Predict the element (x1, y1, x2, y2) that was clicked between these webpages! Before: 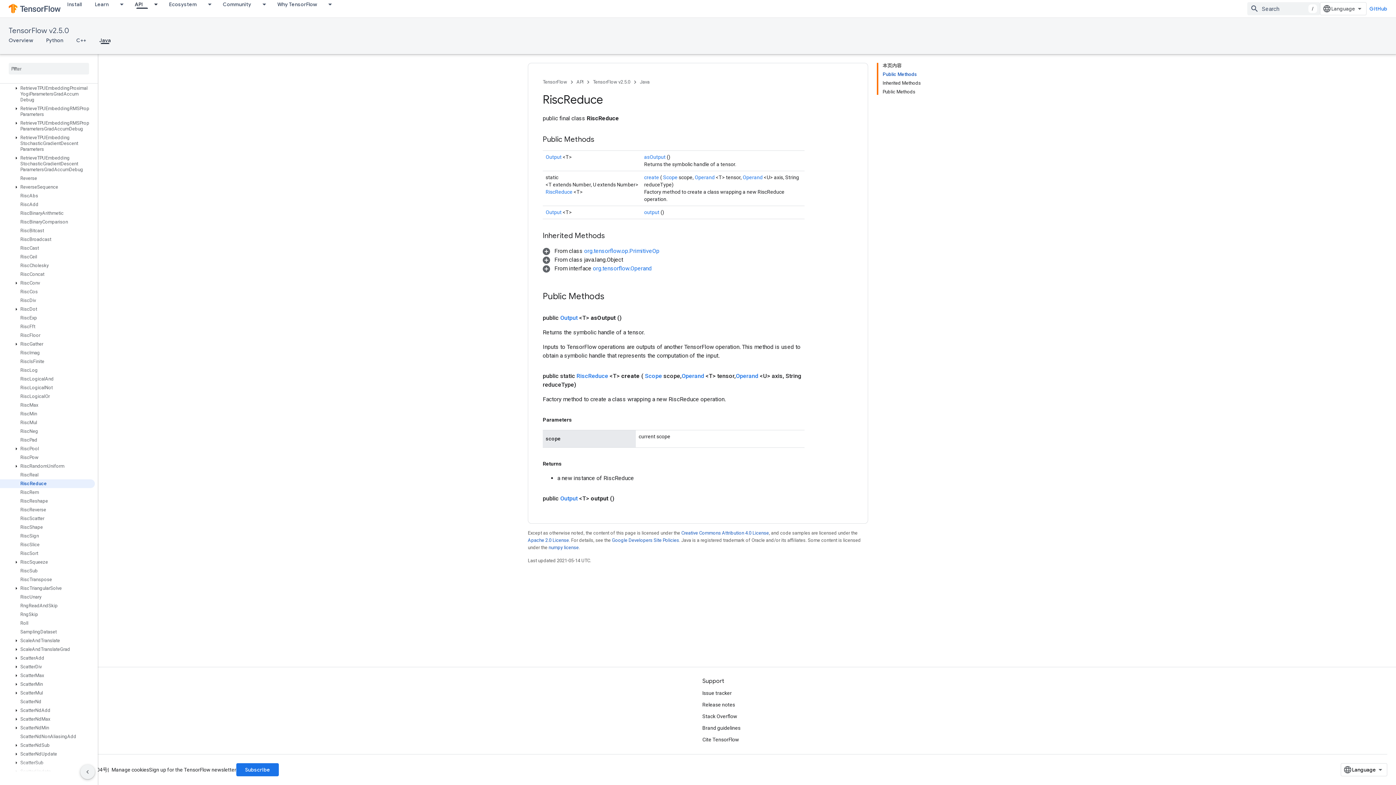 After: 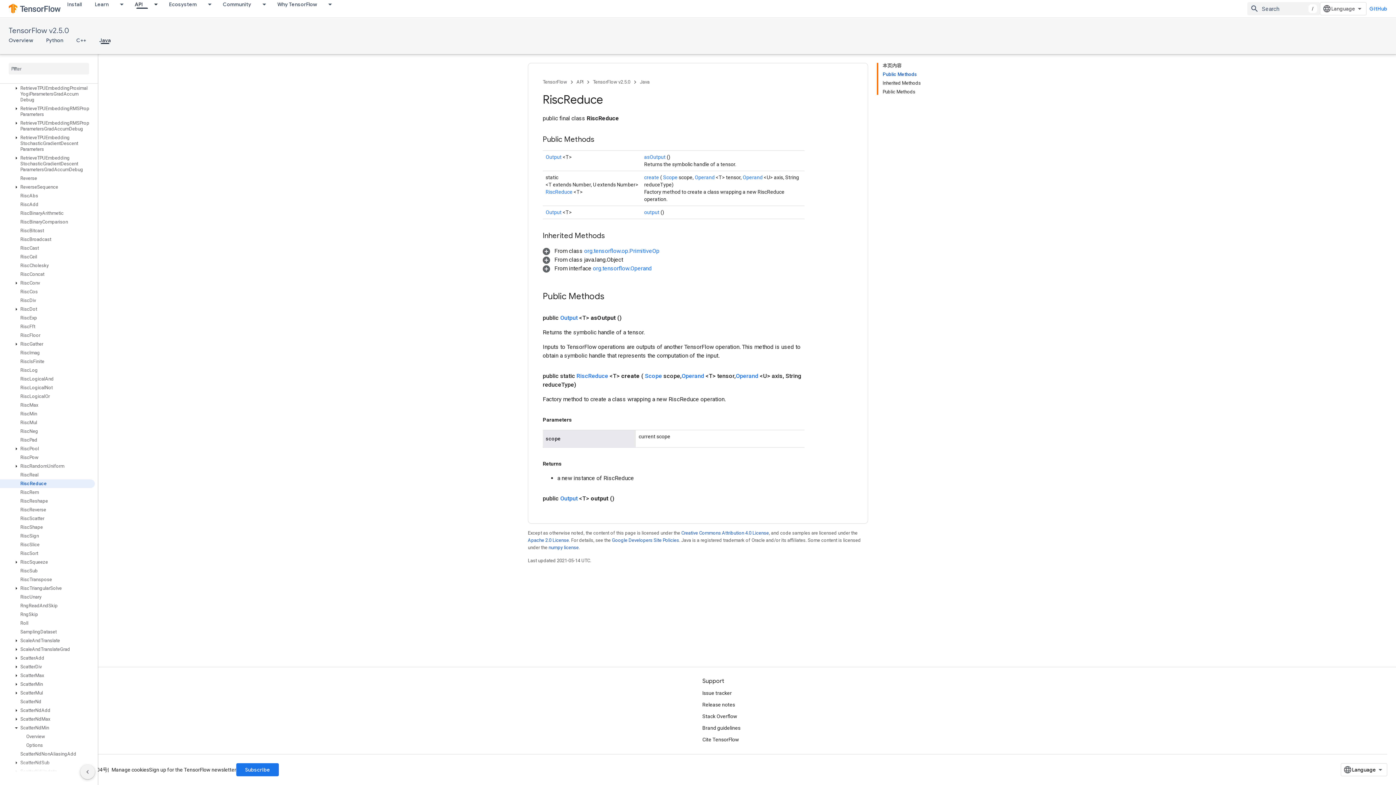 Action: bbox: (12, 725, 20, 731)